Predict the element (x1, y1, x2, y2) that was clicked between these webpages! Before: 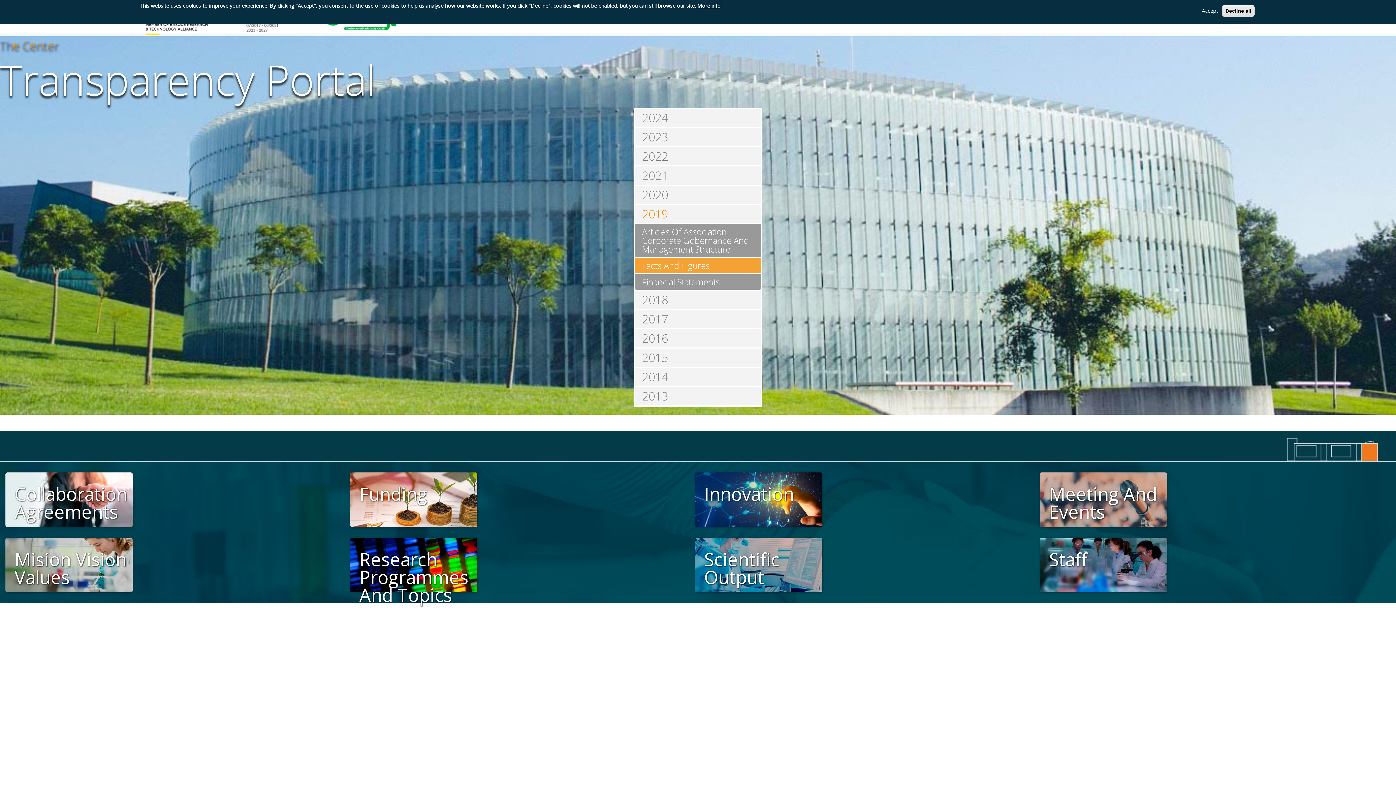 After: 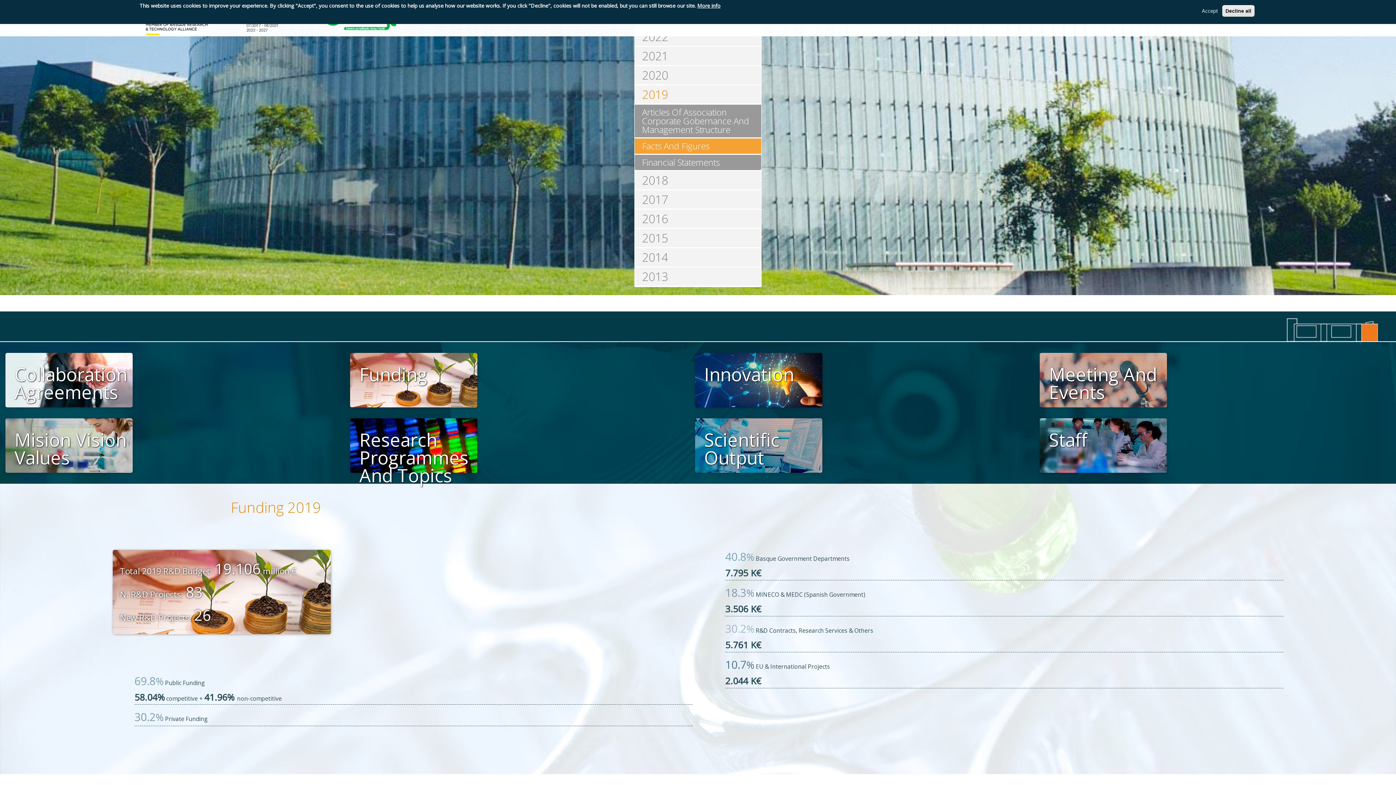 Action: bbox: (350, 472, 477, 516) label: Funding